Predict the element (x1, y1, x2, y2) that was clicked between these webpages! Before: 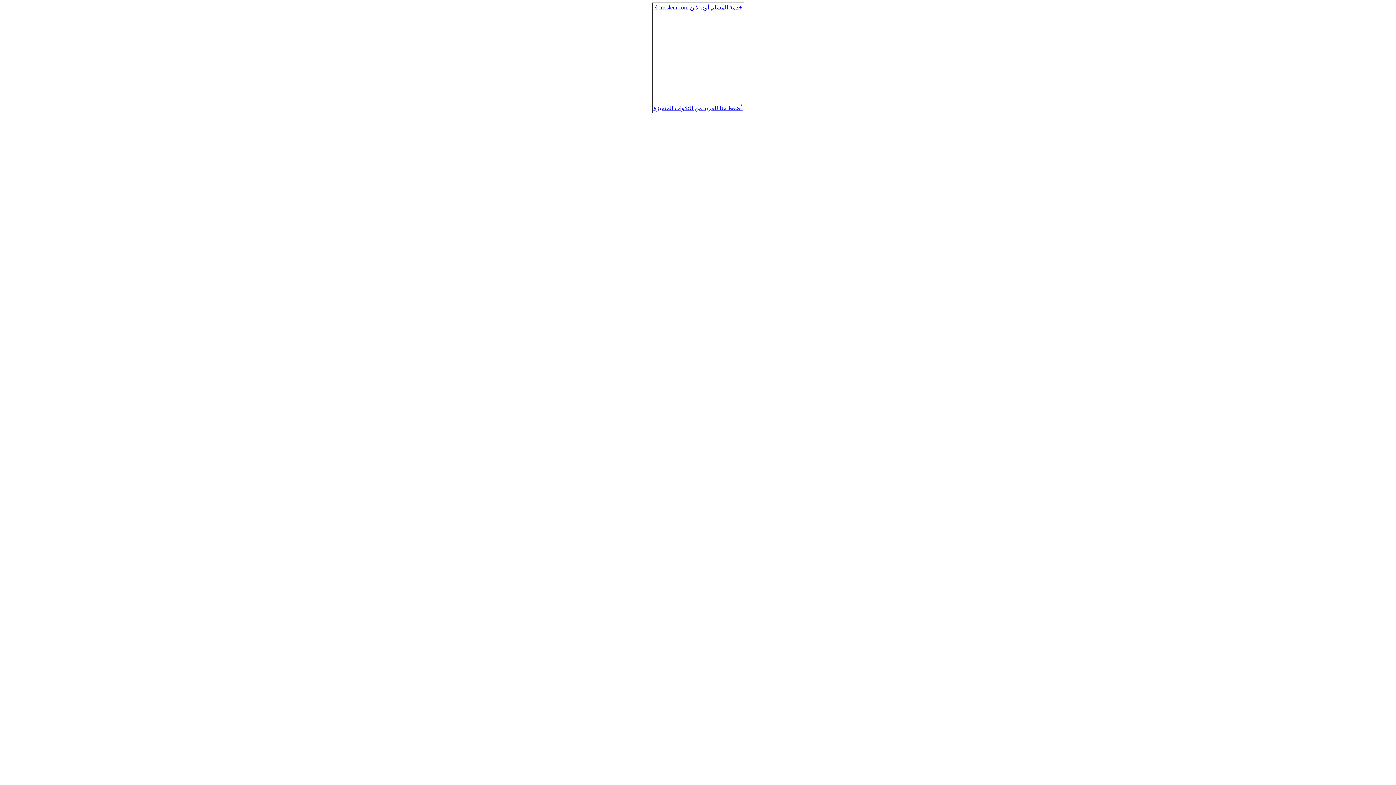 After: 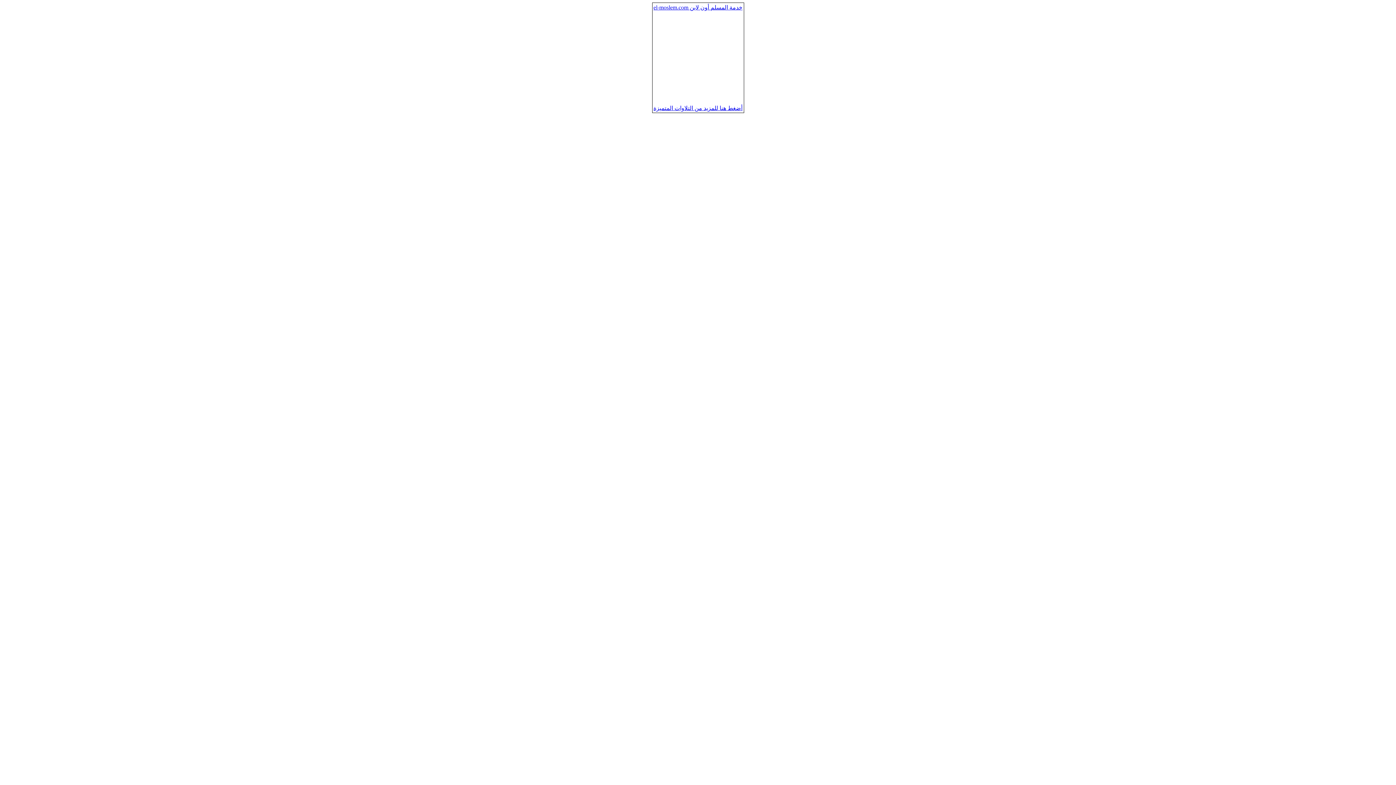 Action: label: أضغط هنا للمزيد من التلاوات المتميزة bbox: (653, 105, 742, 111)